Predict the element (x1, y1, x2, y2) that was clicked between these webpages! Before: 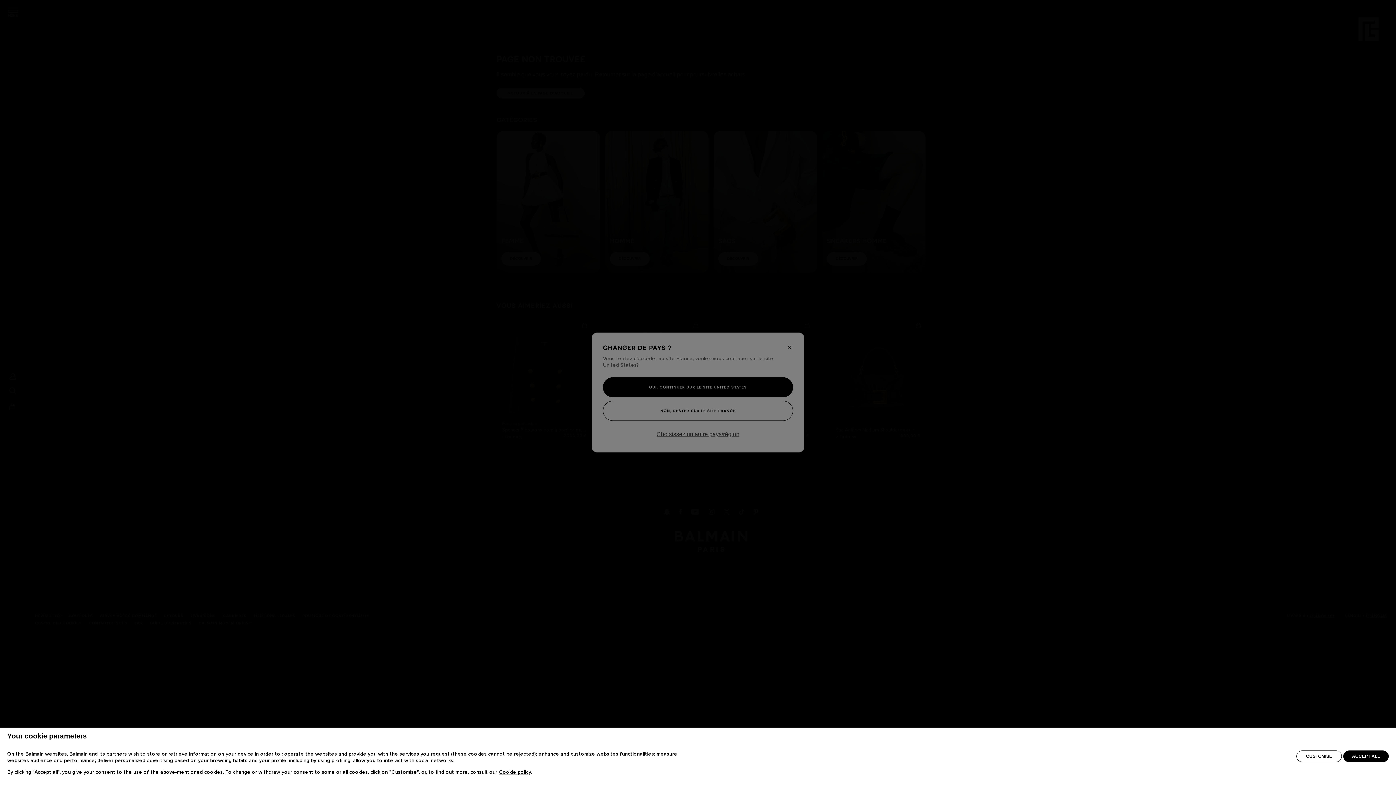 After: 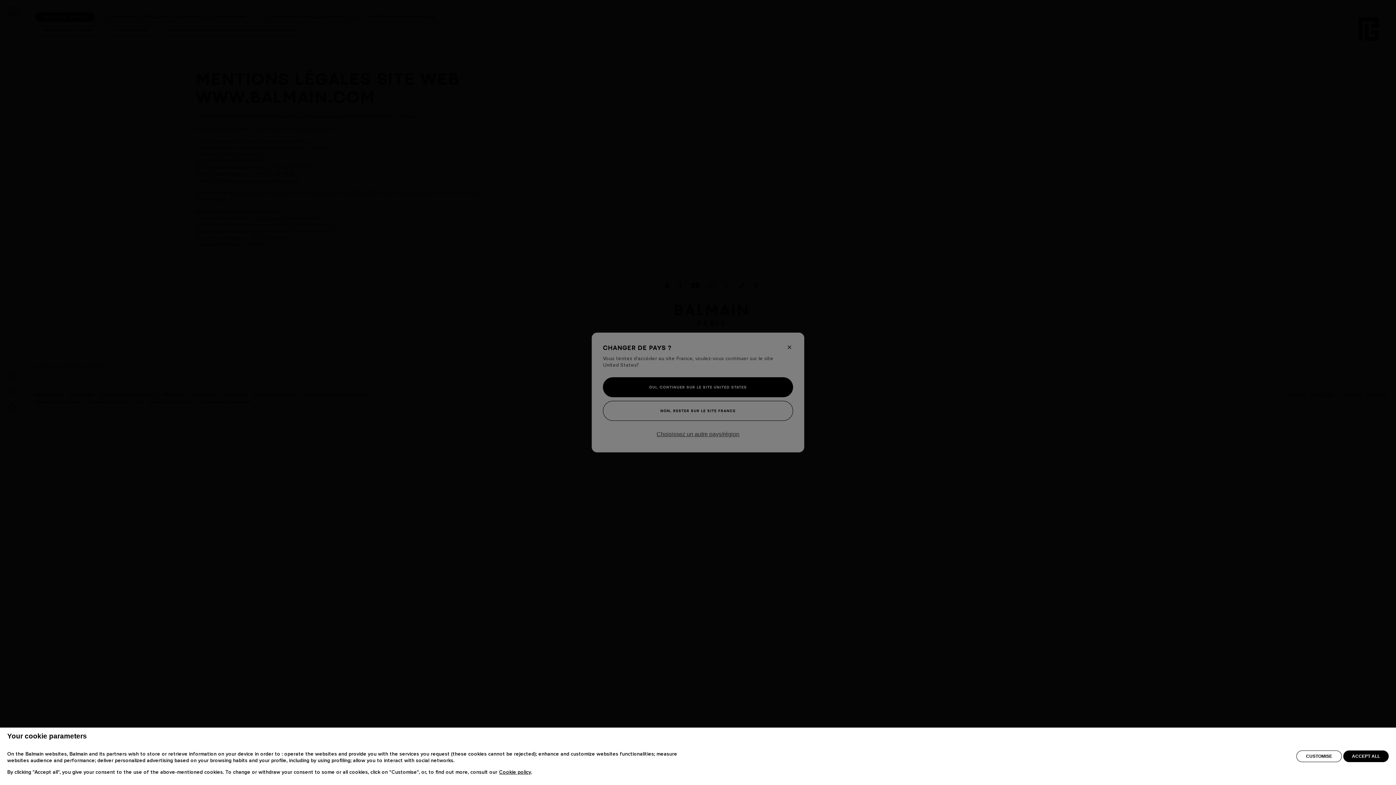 Action: label: Cookie policy bbox: (499, 770, 531, 775)